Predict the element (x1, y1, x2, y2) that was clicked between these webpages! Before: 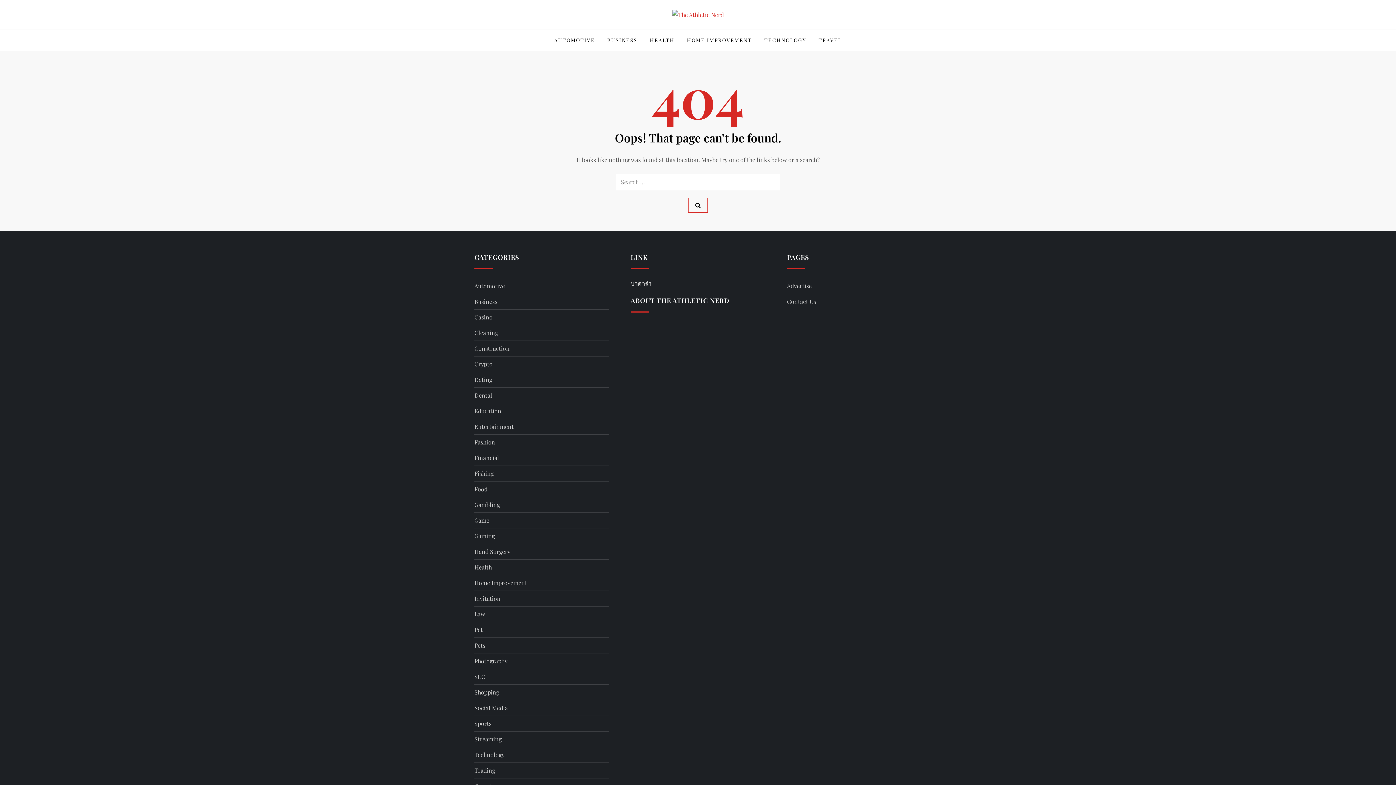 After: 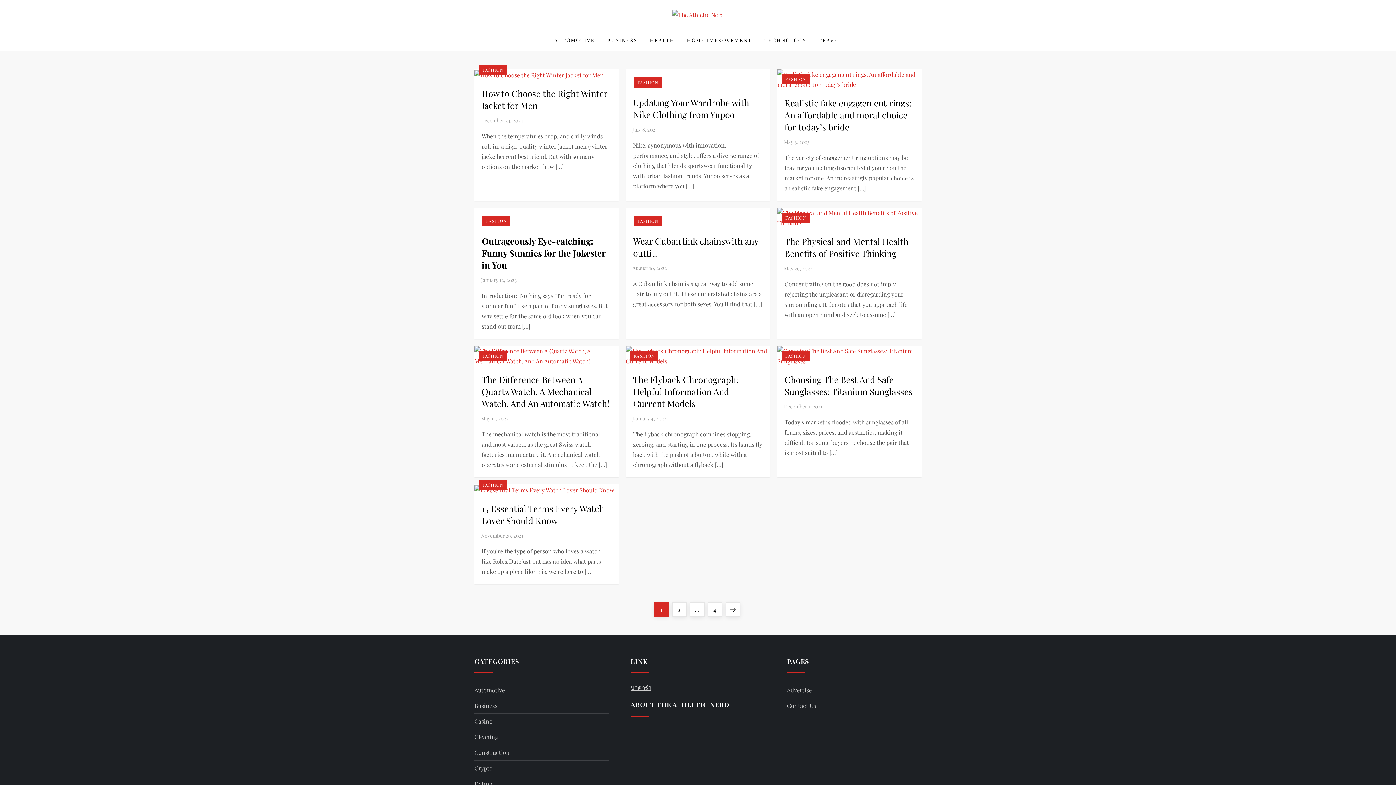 Action: bbox: (474, 437, 495, 447) label: Fashion